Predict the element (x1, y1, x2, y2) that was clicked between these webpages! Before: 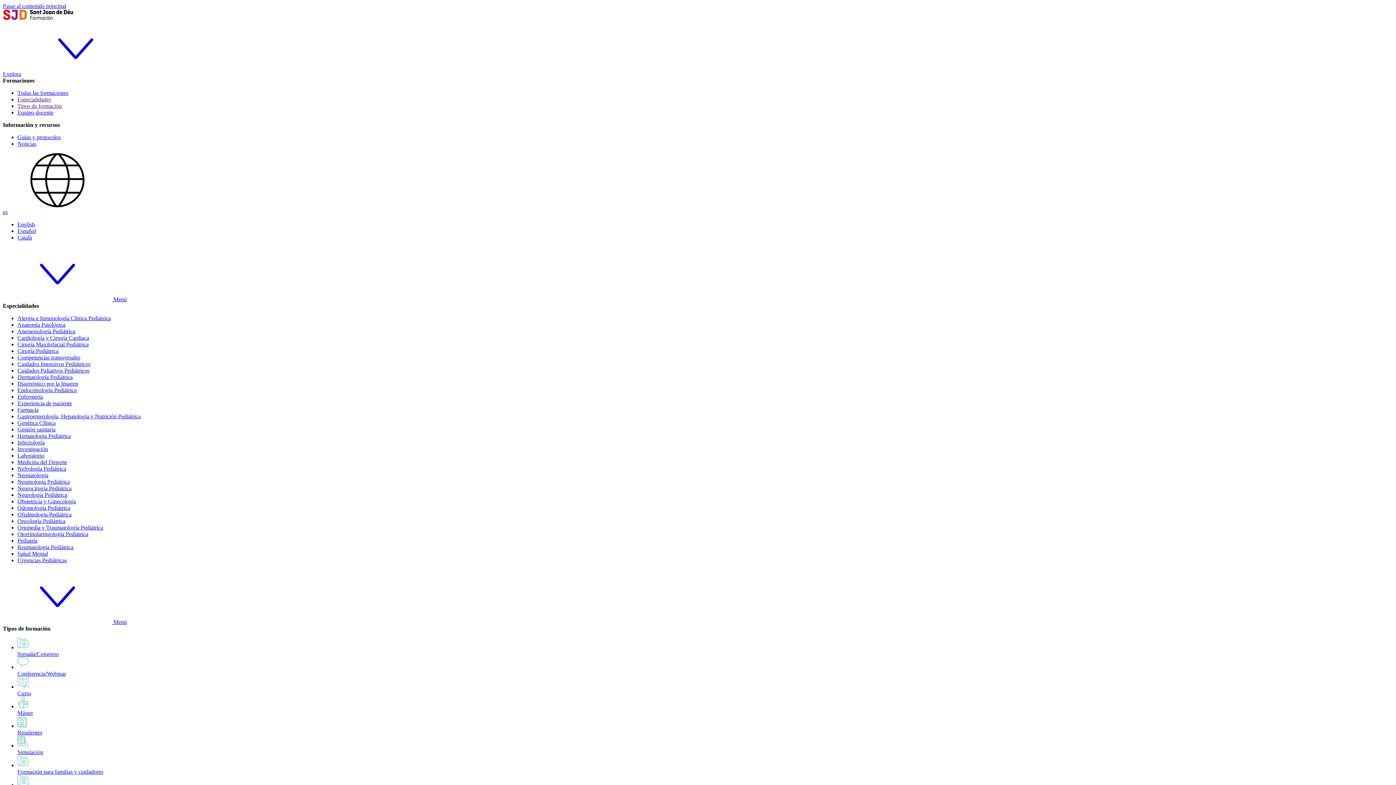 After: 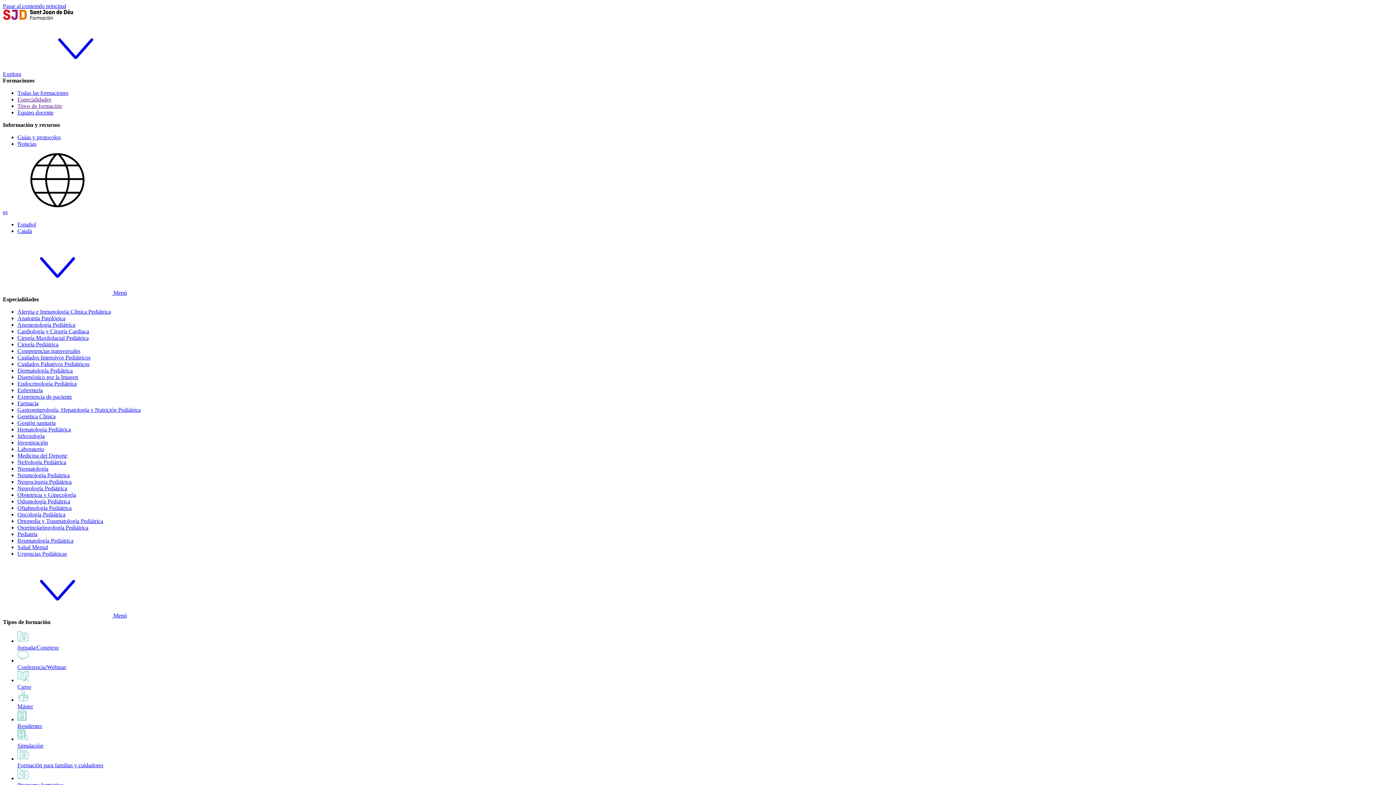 Action: bbox: (17, 544, 73, 550) label: Reumatología Pediátrica